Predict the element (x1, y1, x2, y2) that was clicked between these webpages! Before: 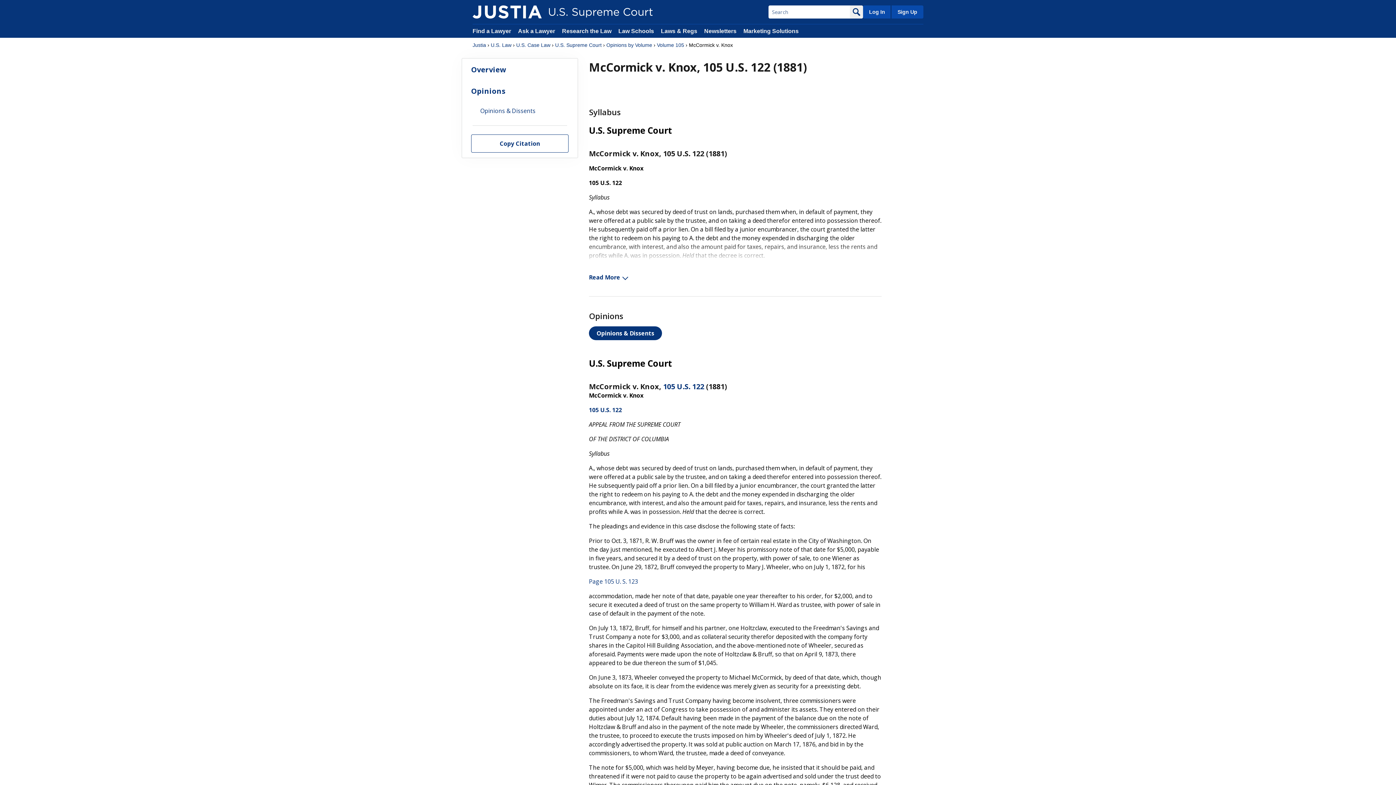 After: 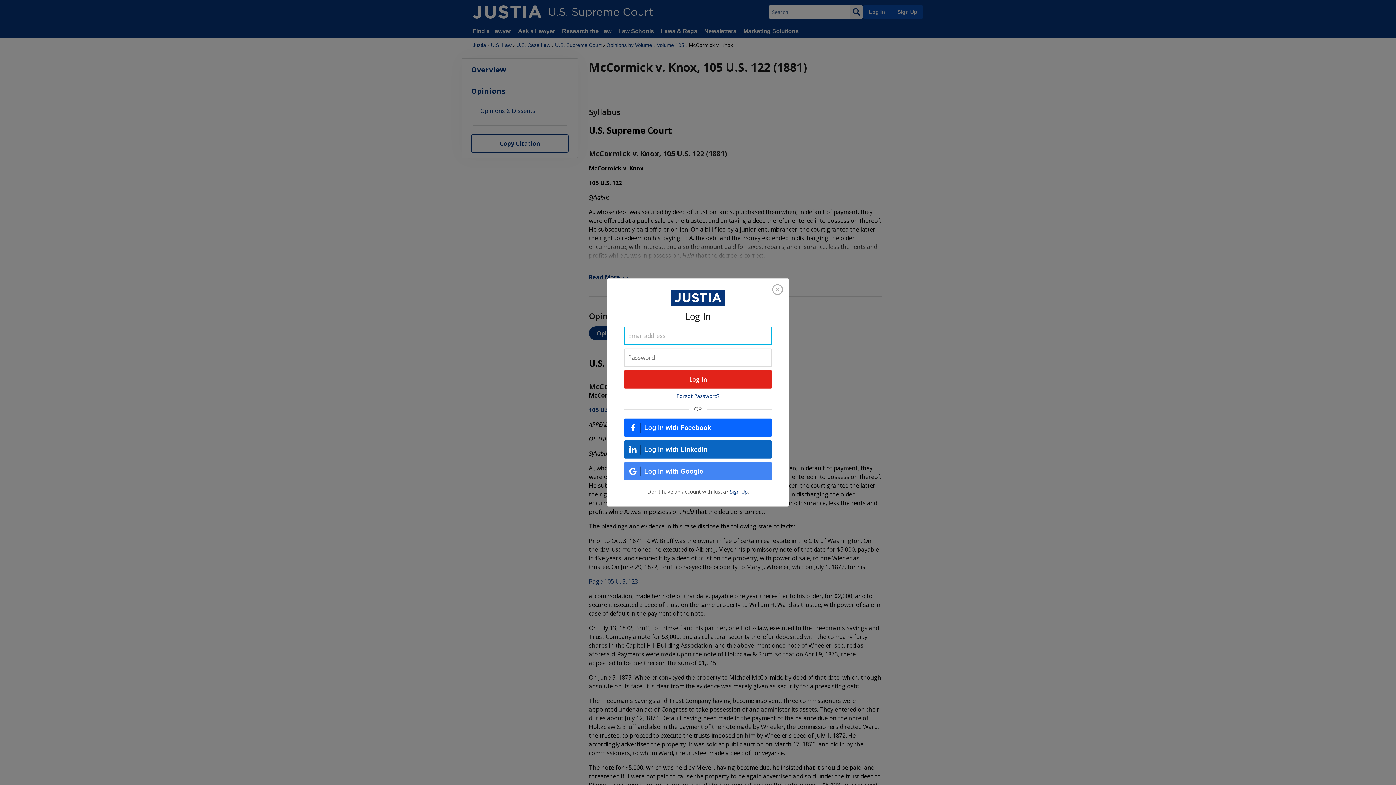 Action: label: Log In bbox: (863, 5, 890, 18)